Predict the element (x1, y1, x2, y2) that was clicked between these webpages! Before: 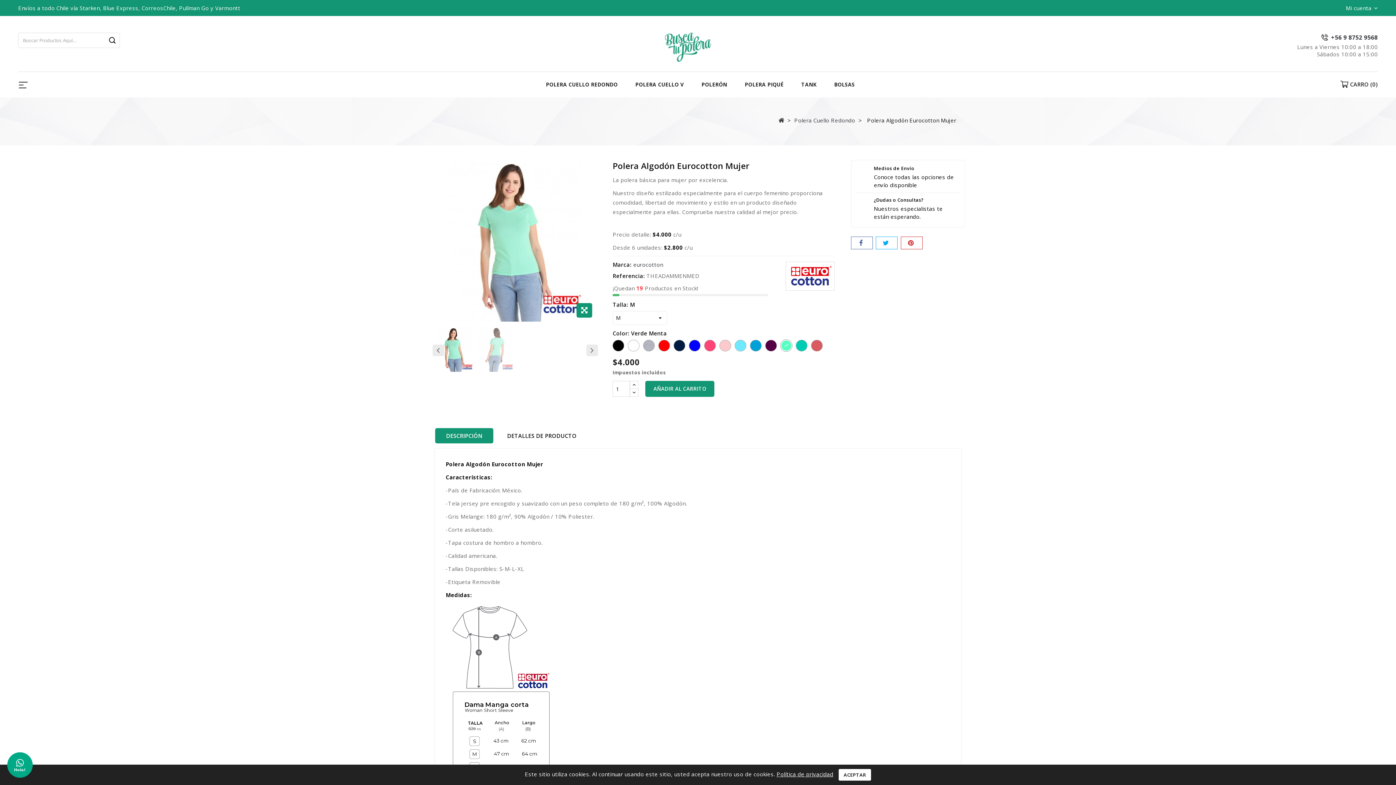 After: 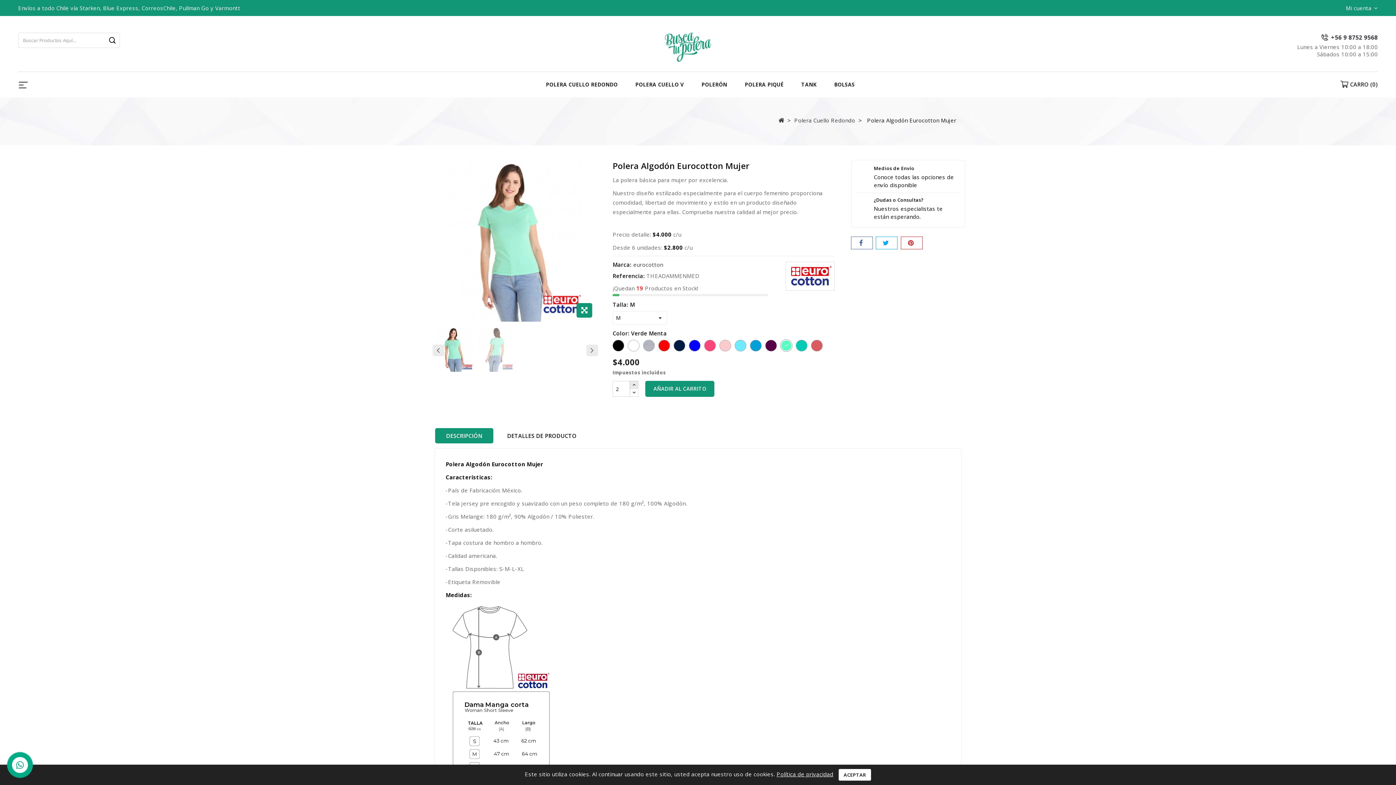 Action: bbox: (629, 381, 638, 389)